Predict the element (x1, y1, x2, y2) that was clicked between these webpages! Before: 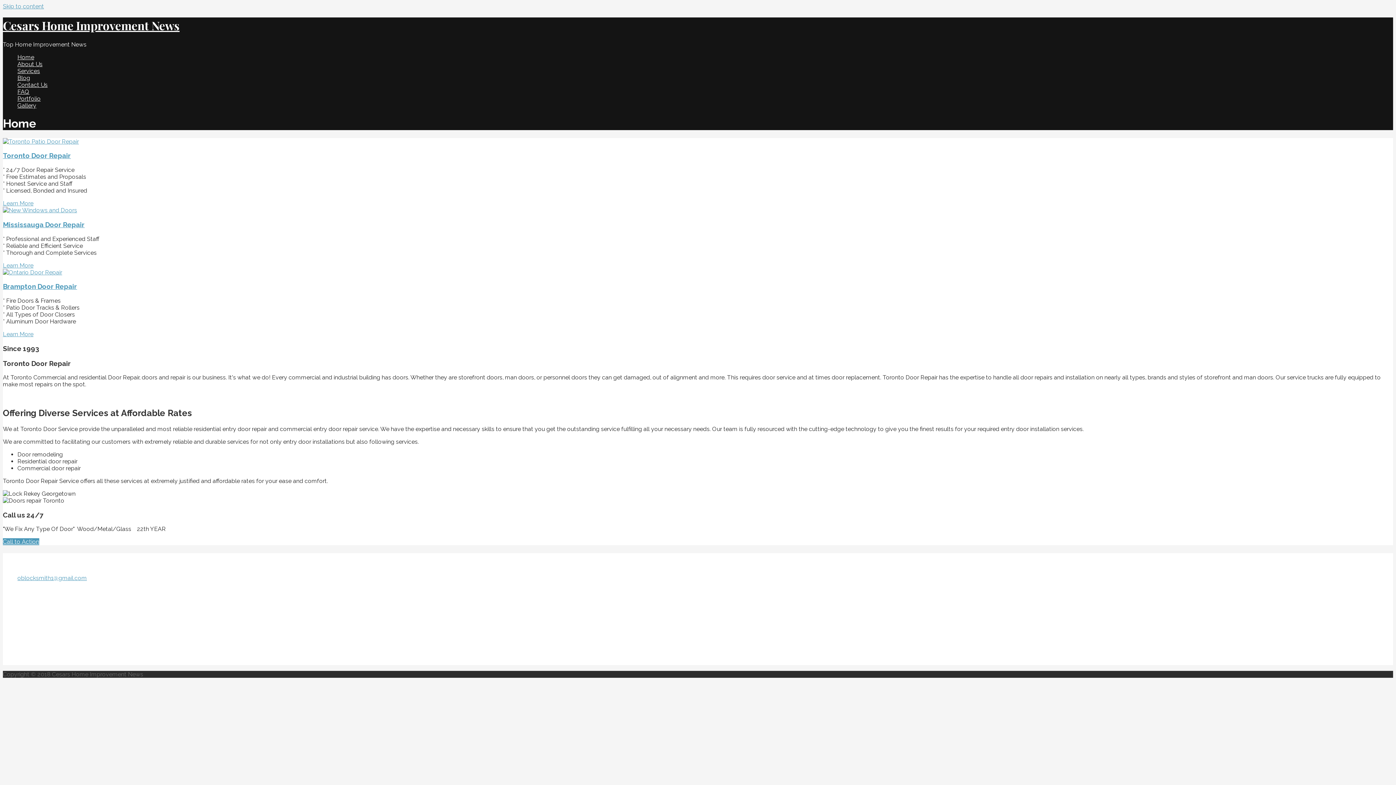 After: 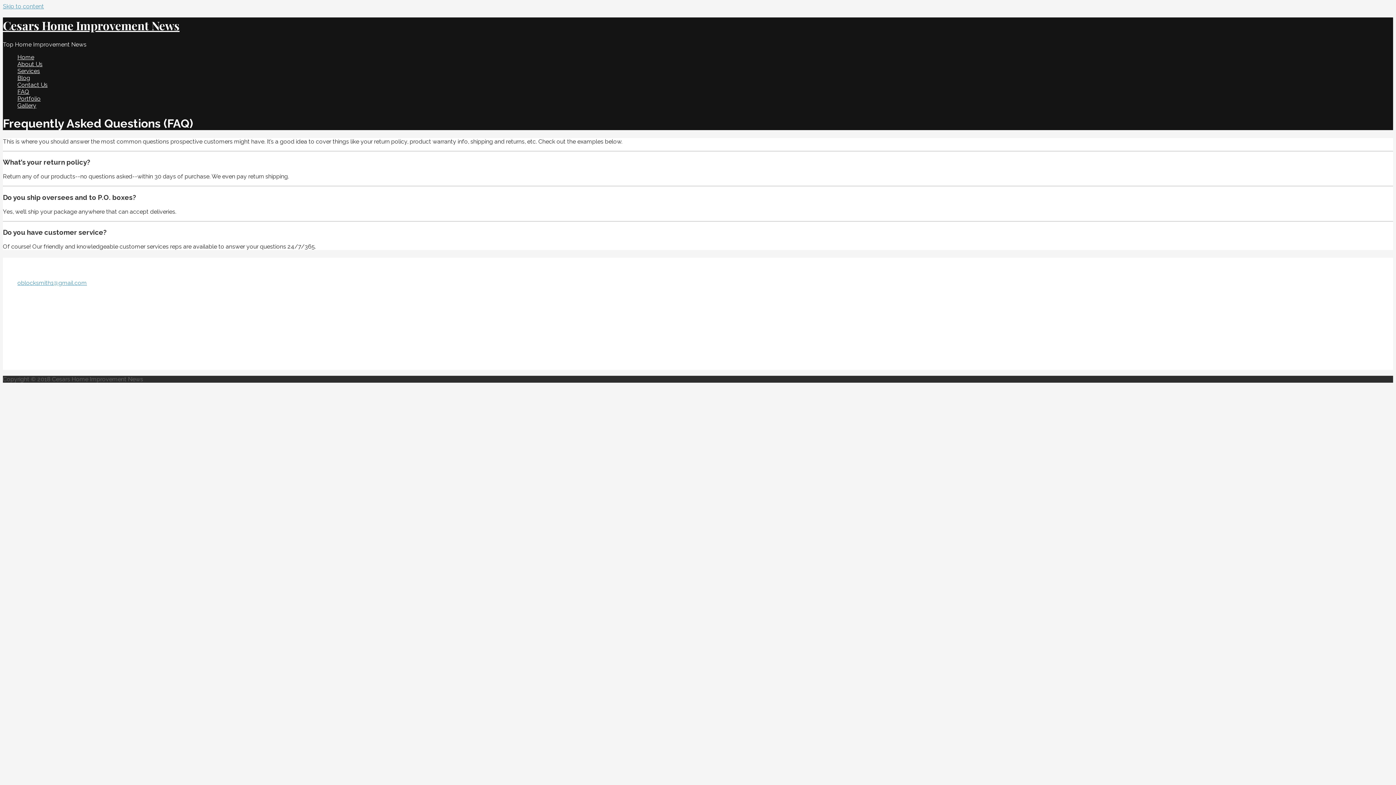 Action: bbox: (17, 88, 29, 95) label: FAQ